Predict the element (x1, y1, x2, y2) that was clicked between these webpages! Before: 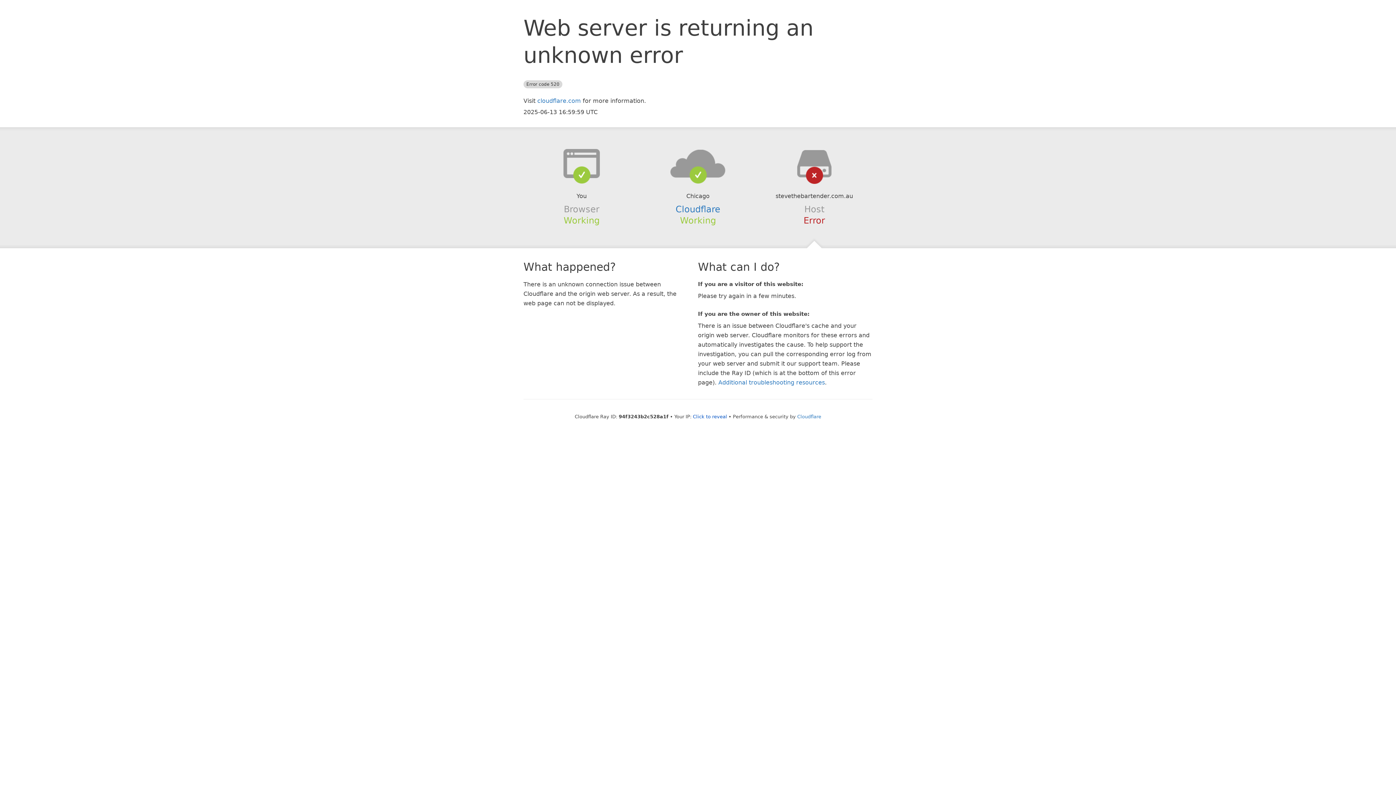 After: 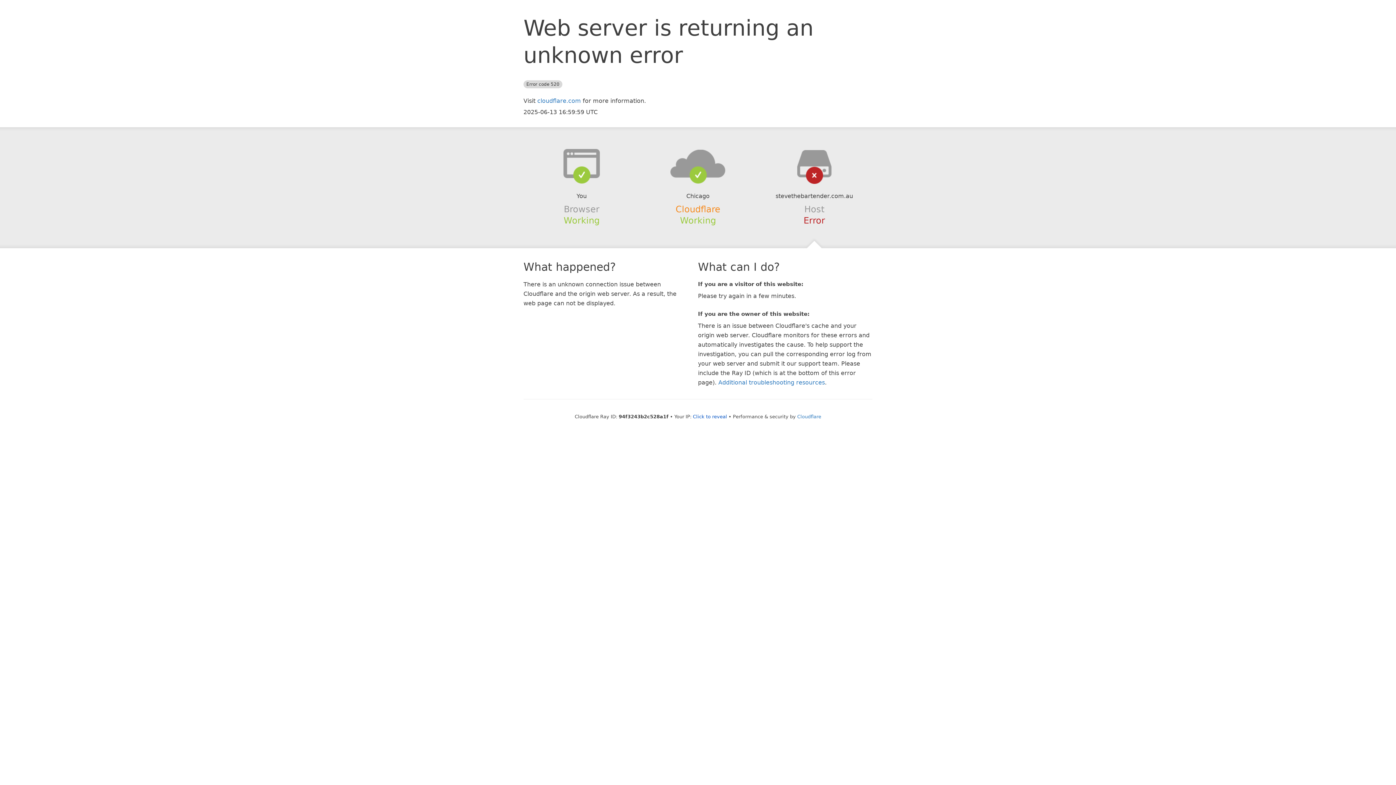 Action: bbox: (675, 204, 720, 214) label: Cloudflare